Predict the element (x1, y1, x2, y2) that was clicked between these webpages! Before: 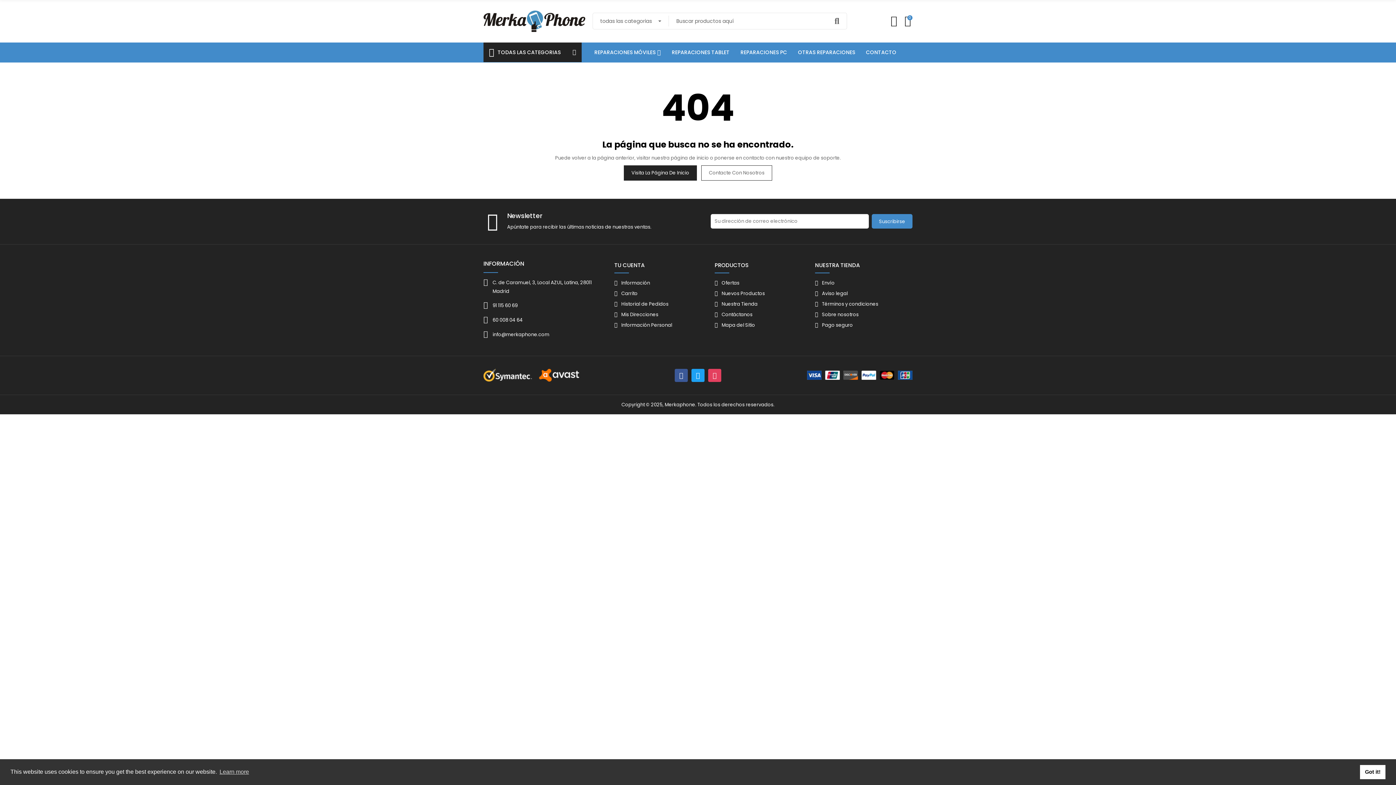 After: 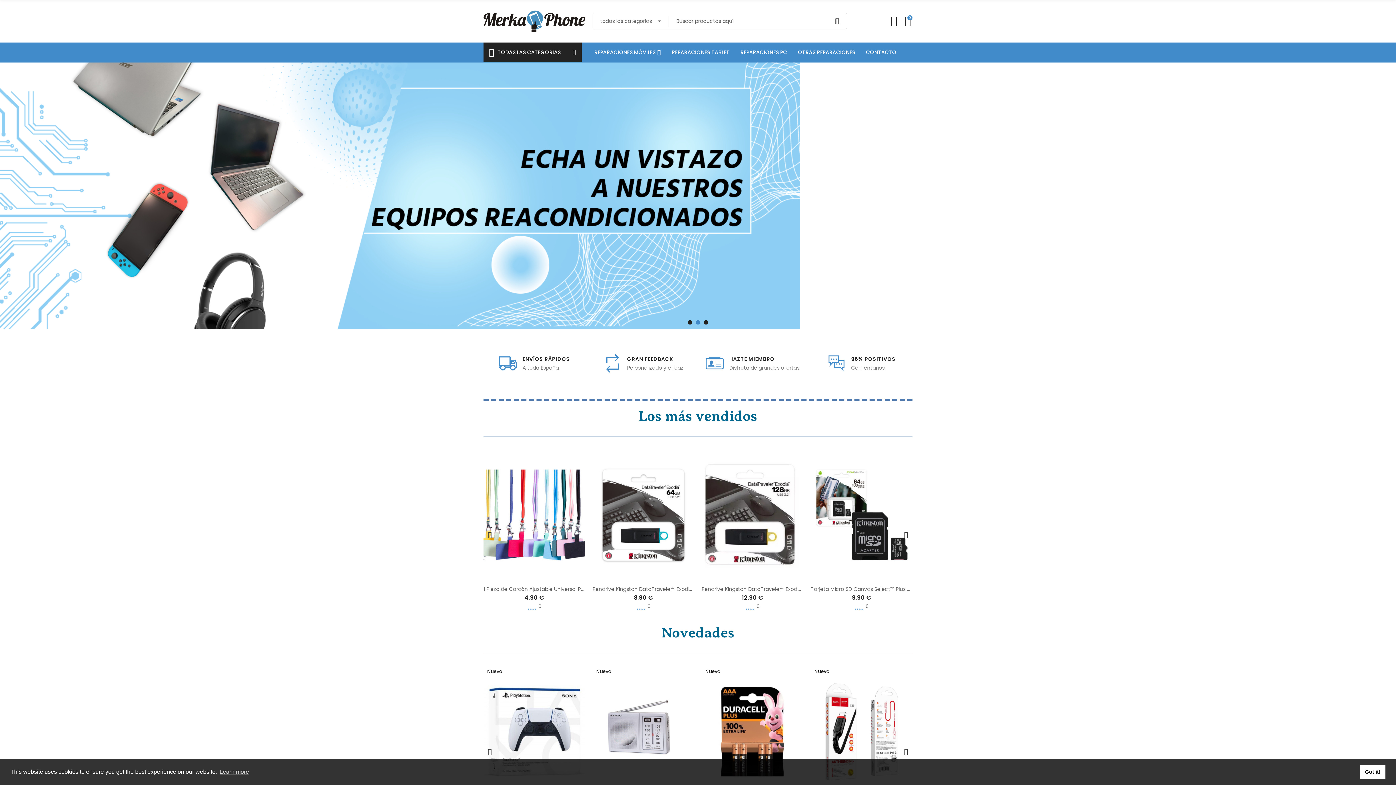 Action: bbox: (483, 17, 585, 24)